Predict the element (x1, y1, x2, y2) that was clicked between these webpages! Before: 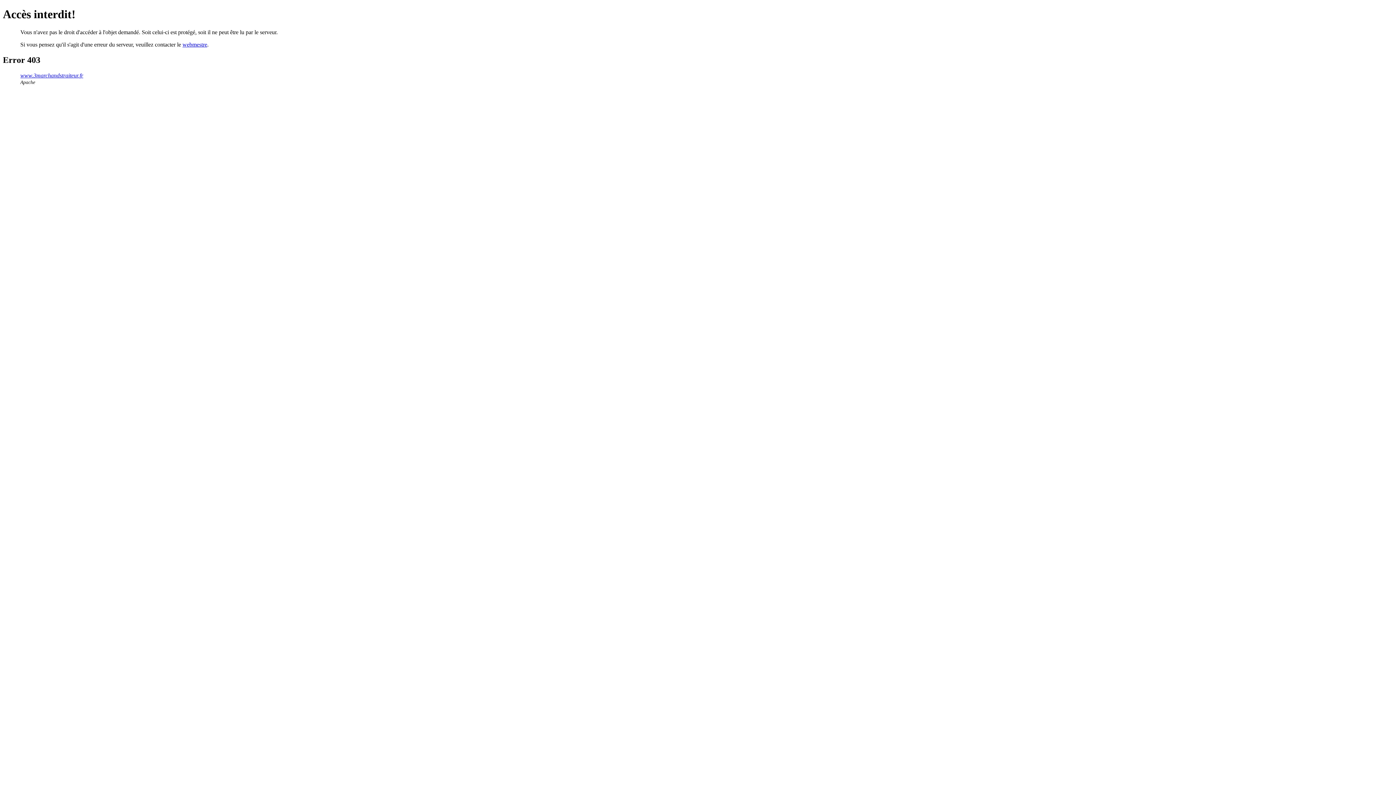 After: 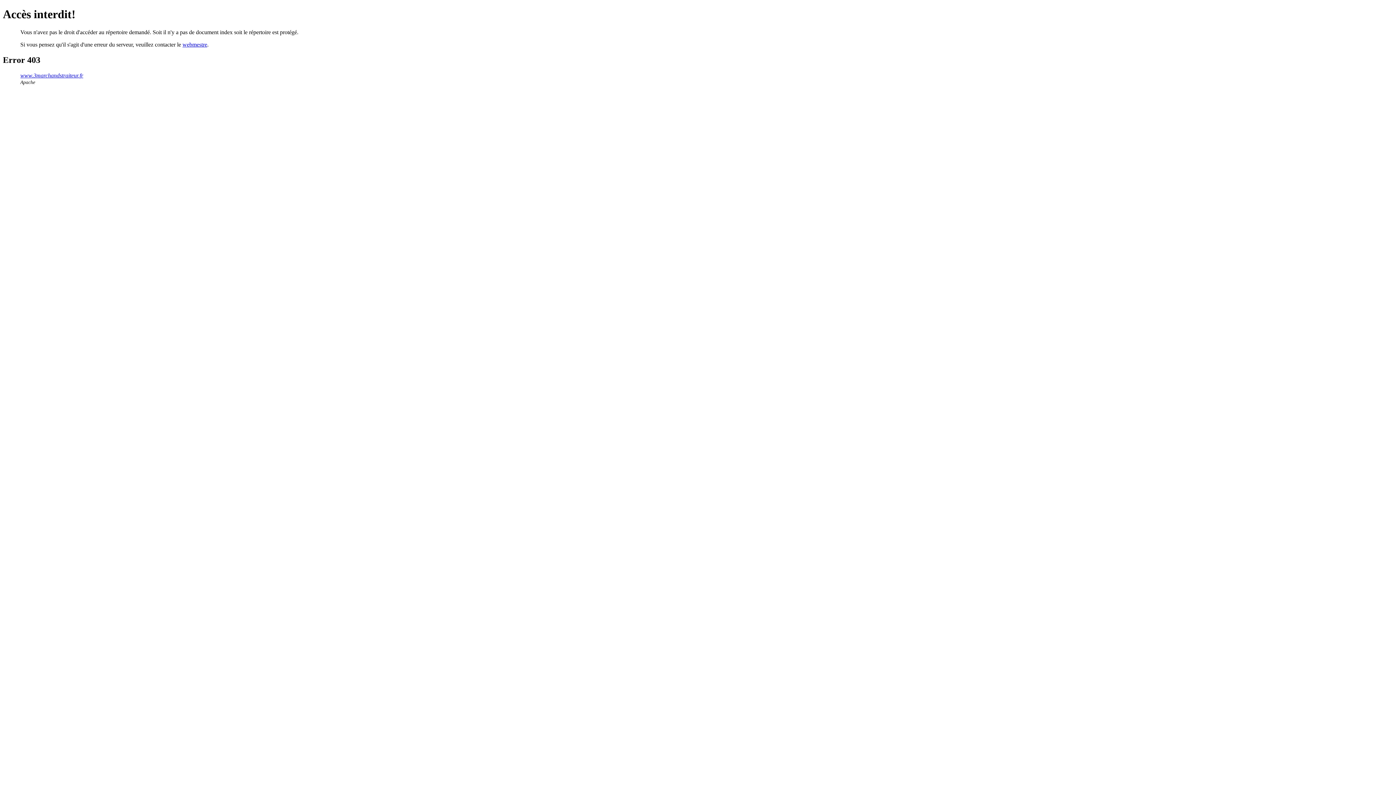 Action: bbox: (20, 72, 83, 78) label: www.3marchandstraiteur.fr